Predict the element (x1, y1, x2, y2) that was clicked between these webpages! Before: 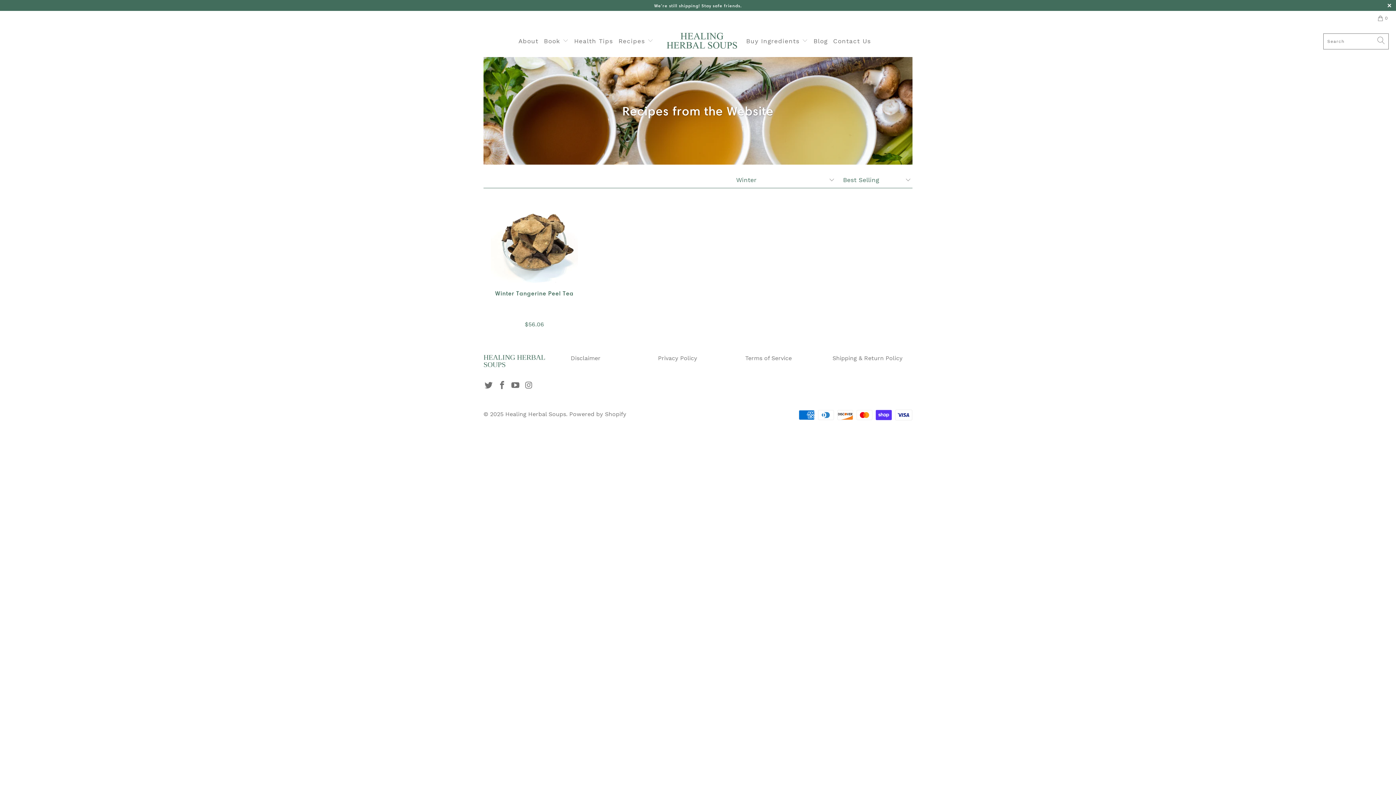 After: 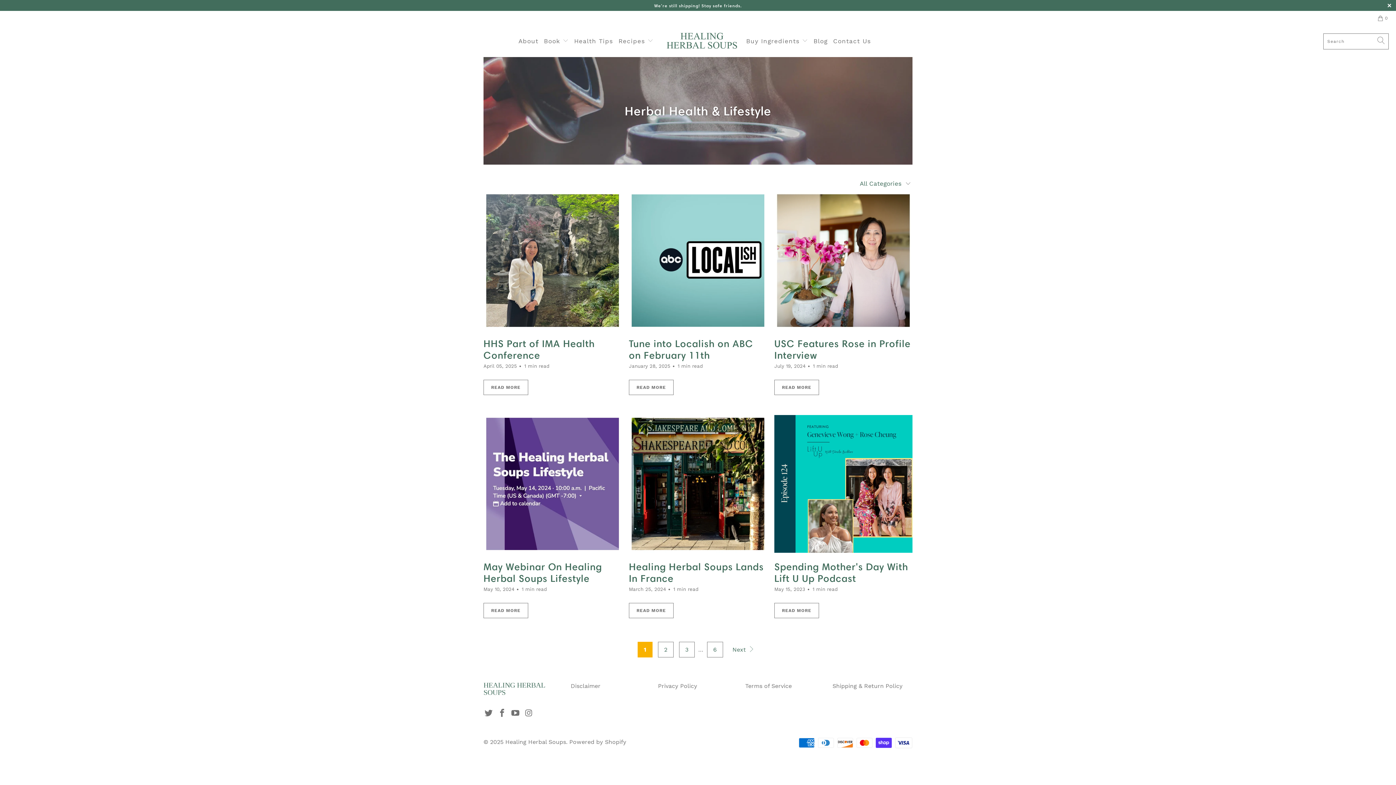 Action: bbox: (813, 32, 827, 50) label: Blog